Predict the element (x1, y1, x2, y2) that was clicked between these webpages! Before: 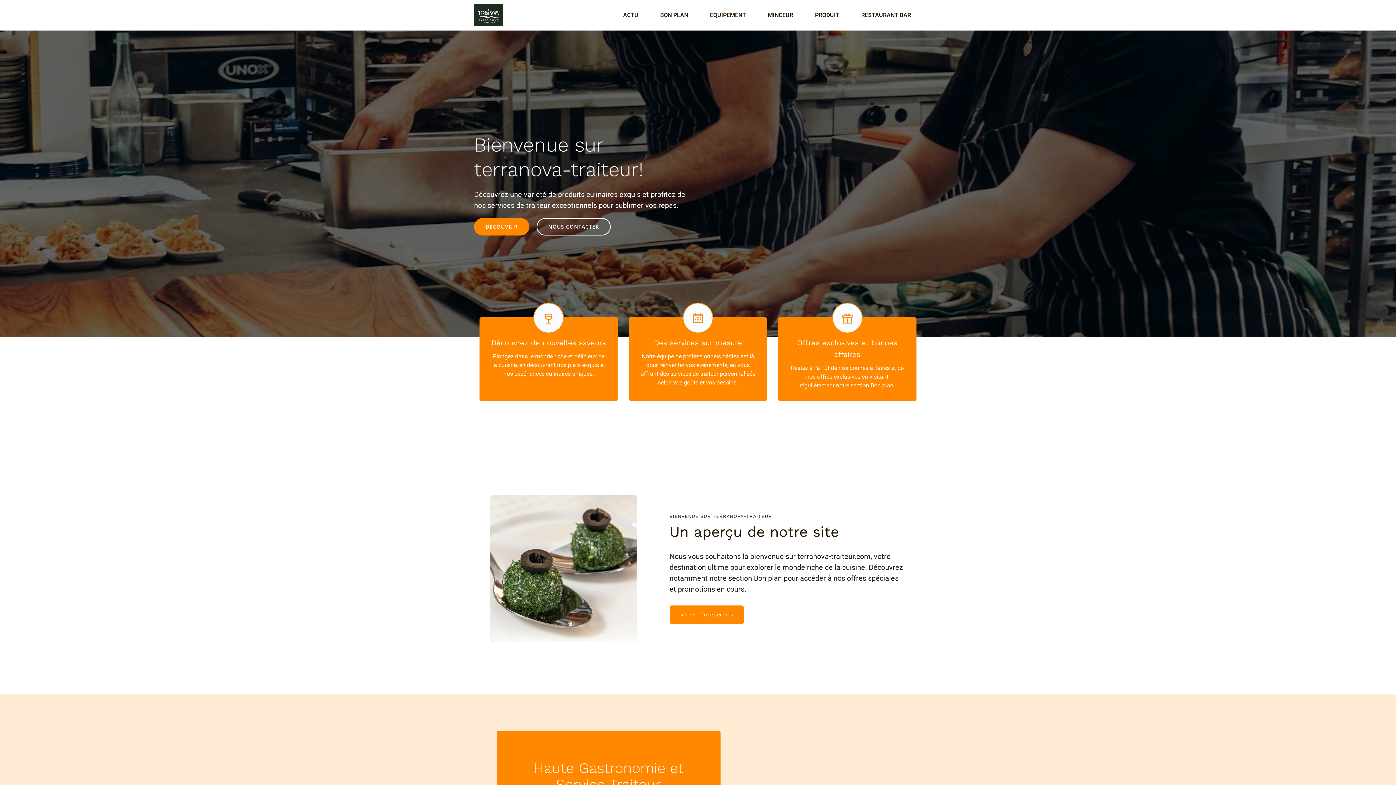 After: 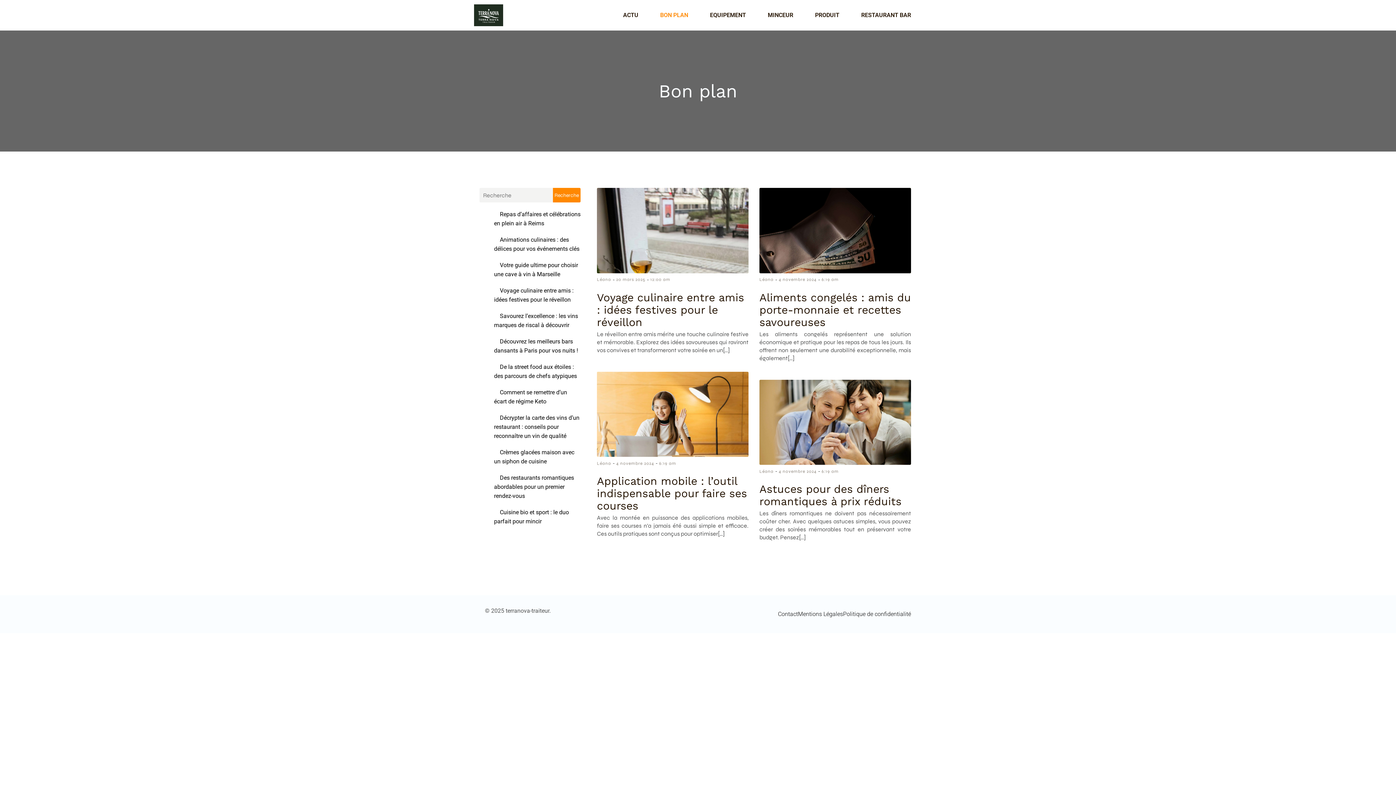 Action: bbox: (649, 0, 699, 30) label: BON PLAN